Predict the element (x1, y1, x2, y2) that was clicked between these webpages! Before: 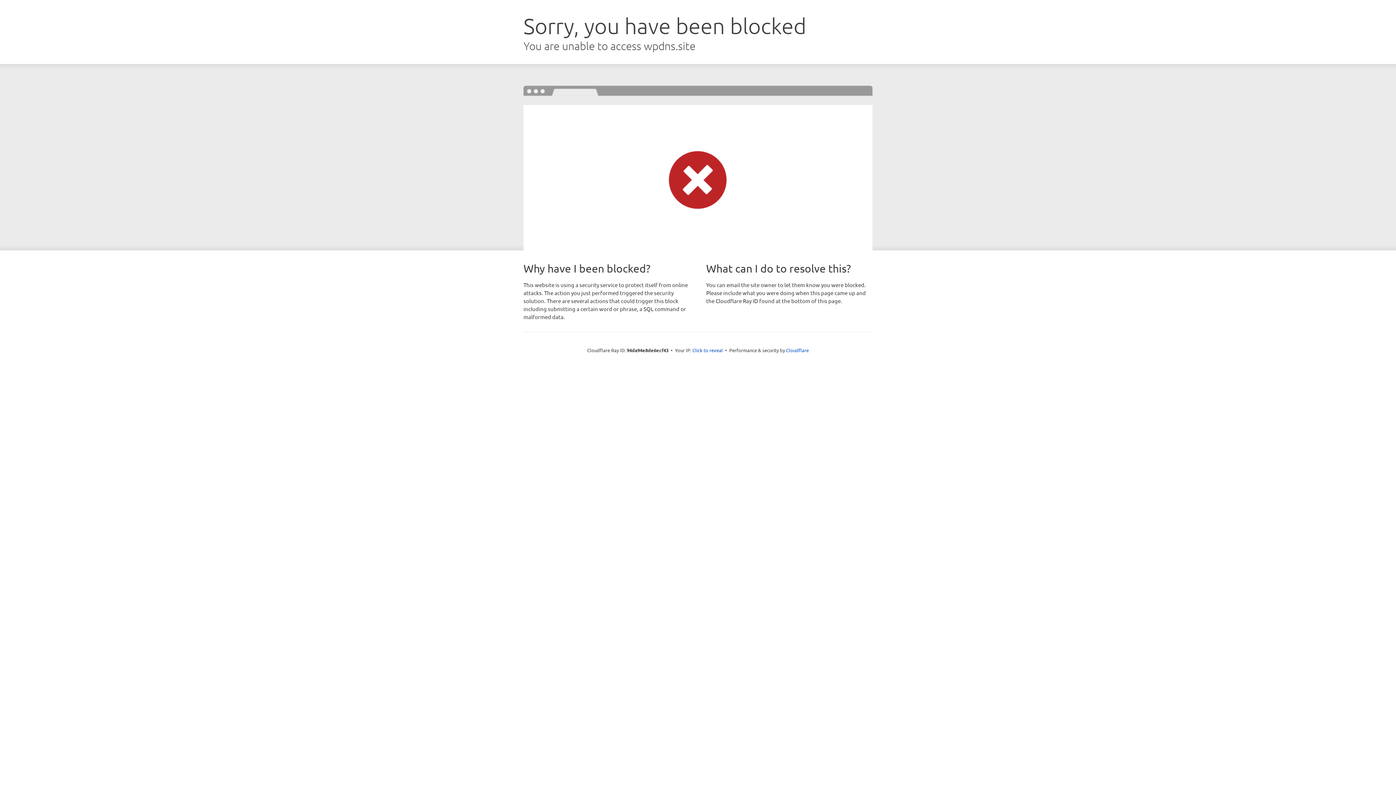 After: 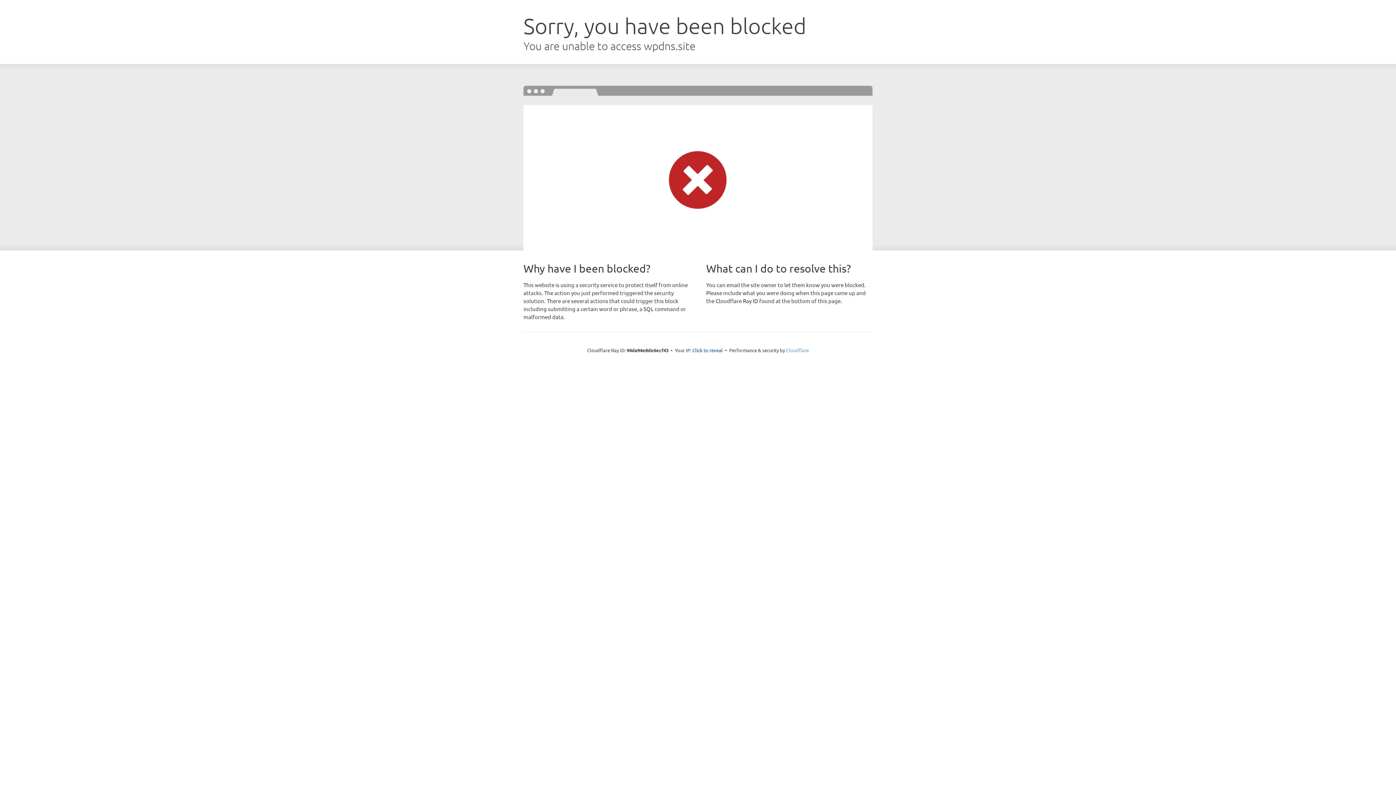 Action: bbox: (786, 347, 809, 353) label: Cloudflare